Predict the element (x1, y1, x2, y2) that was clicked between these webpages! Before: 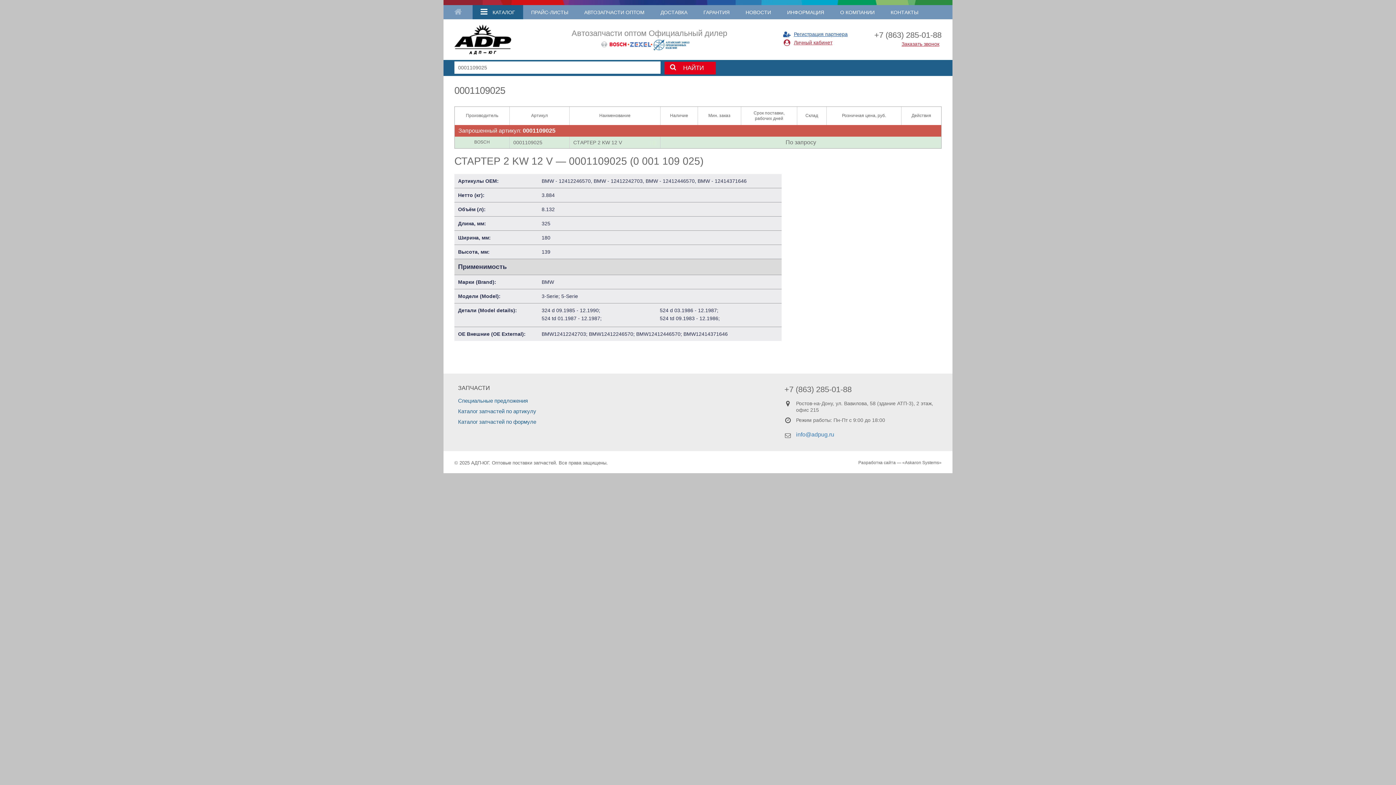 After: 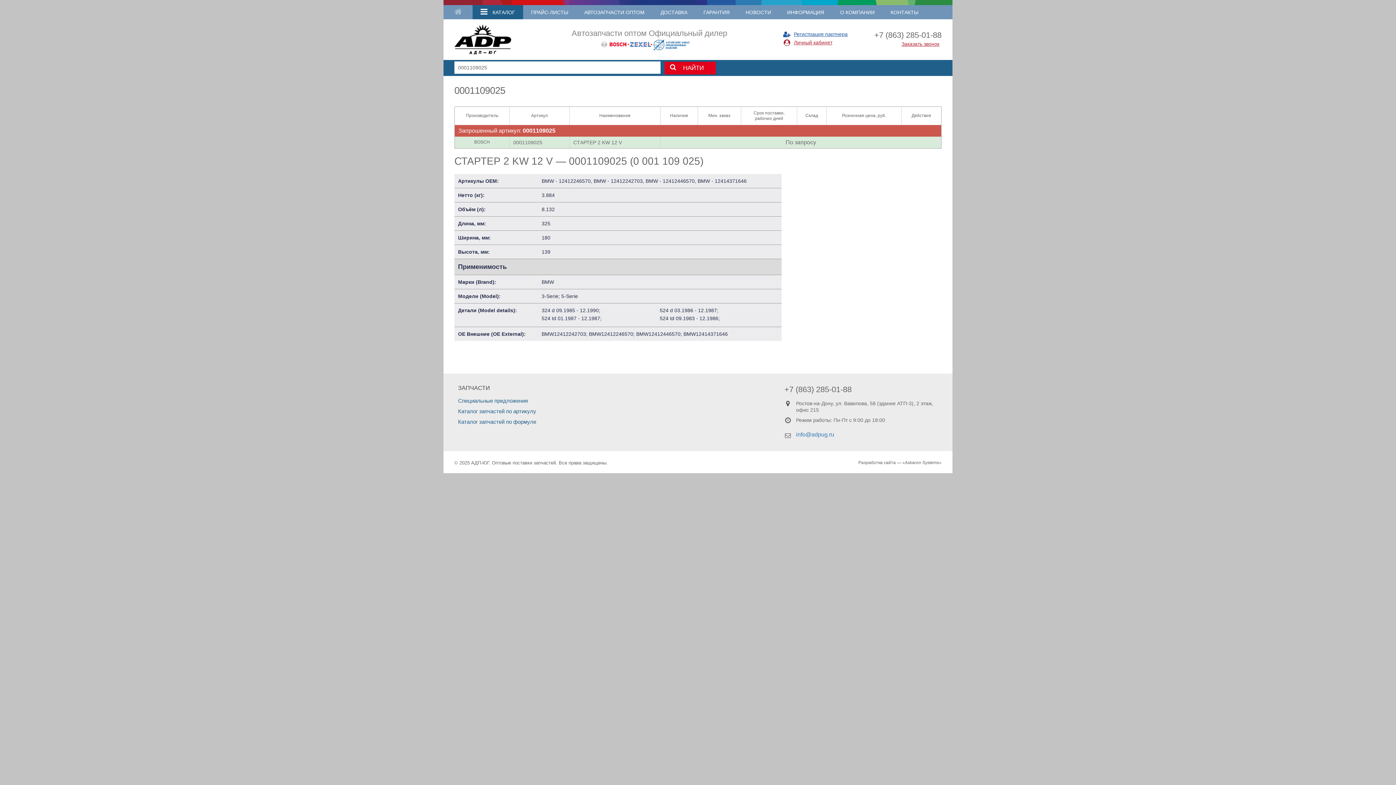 Action: label:  НАЙТИ bbox: (664, 61, 716, 74)